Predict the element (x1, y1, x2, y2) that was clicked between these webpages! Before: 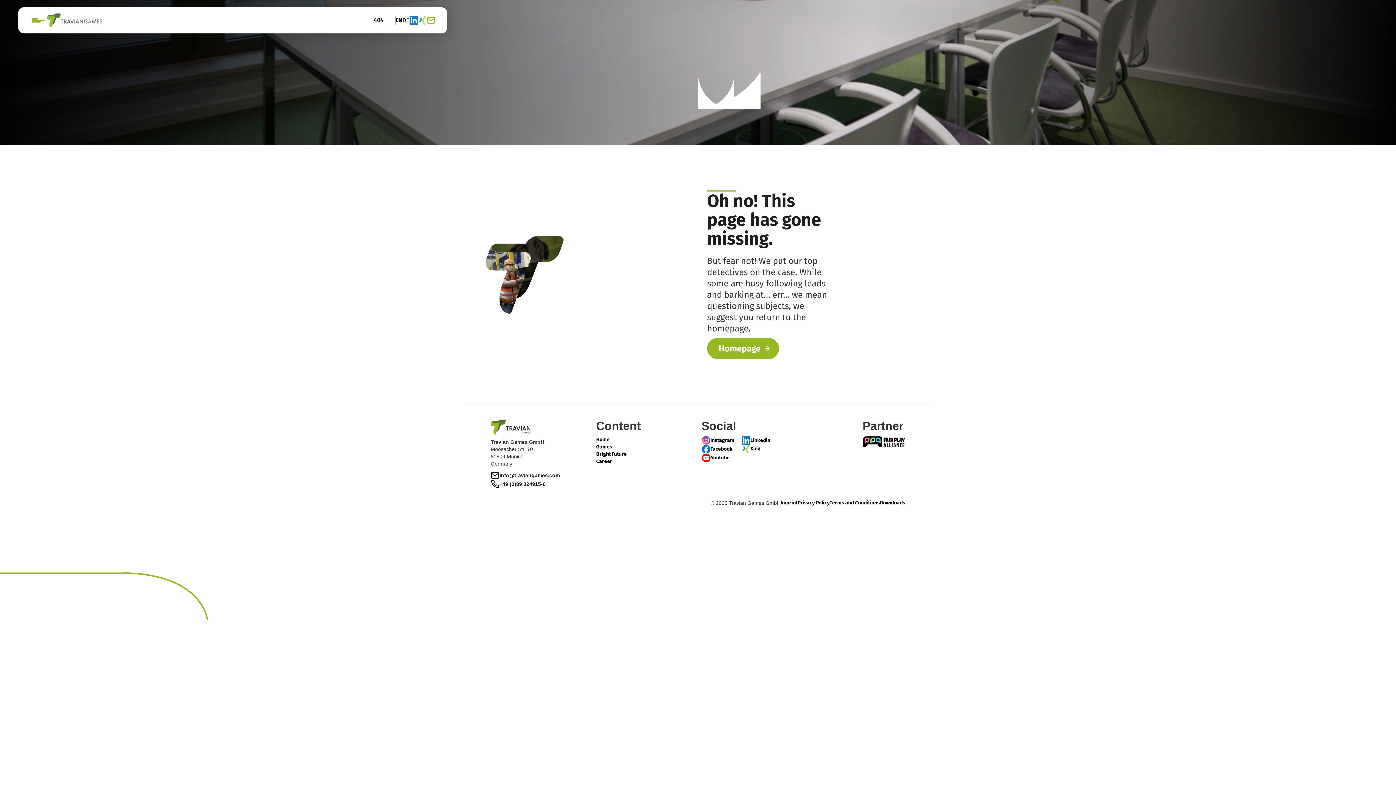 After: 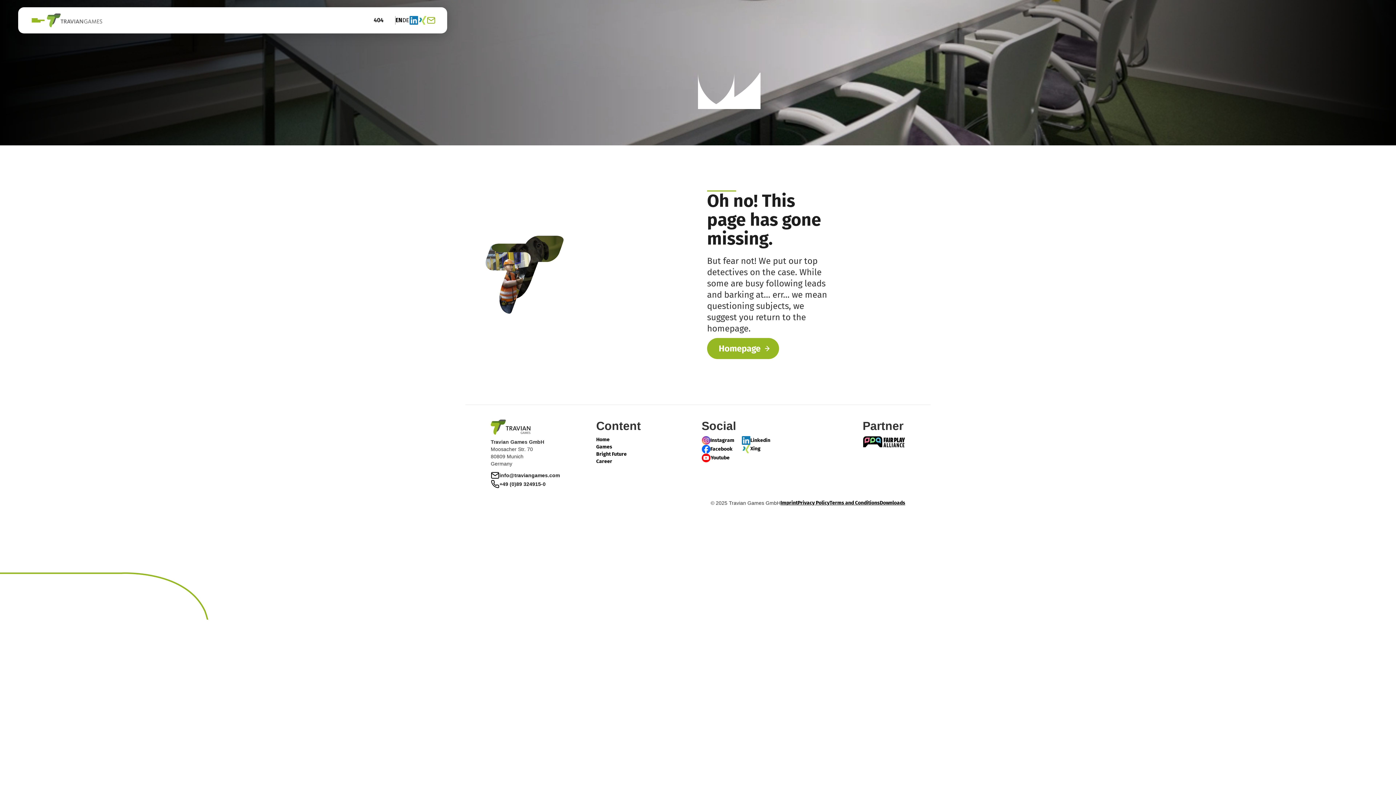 Action: bbox: (490, 419, 530, 434)